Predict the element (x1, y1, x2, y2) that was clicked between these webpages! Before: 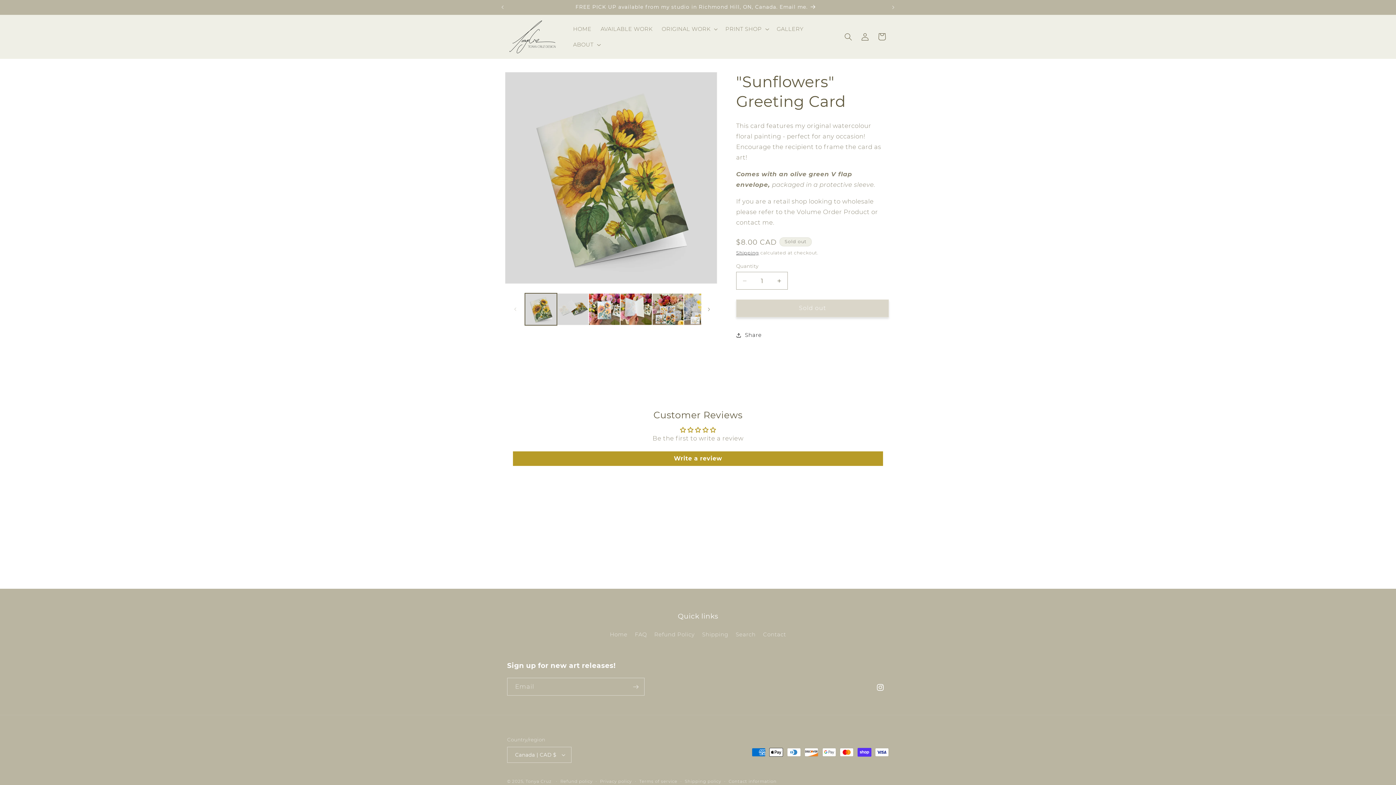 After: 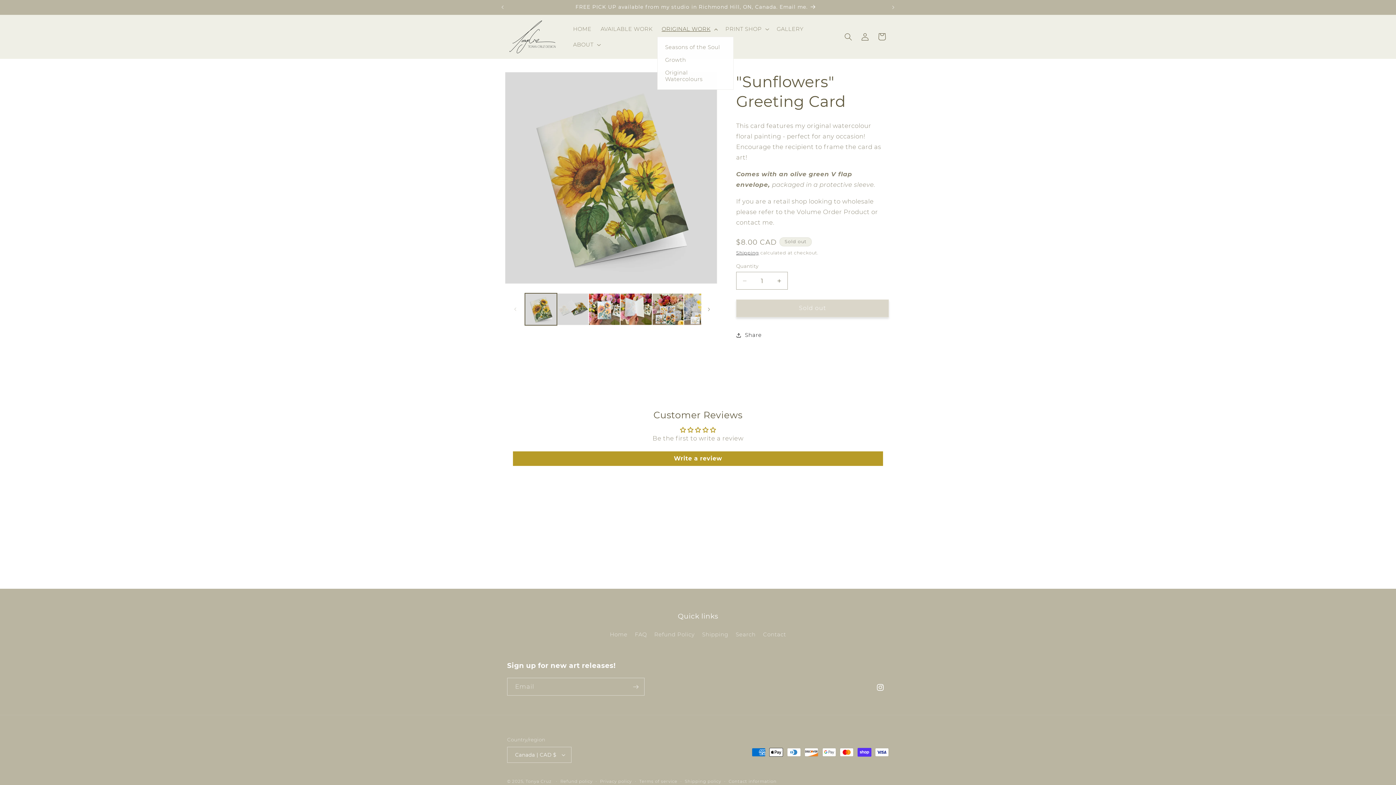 Action: label: ORIGINAL WORK bbox: (657, 21, 721, 36)